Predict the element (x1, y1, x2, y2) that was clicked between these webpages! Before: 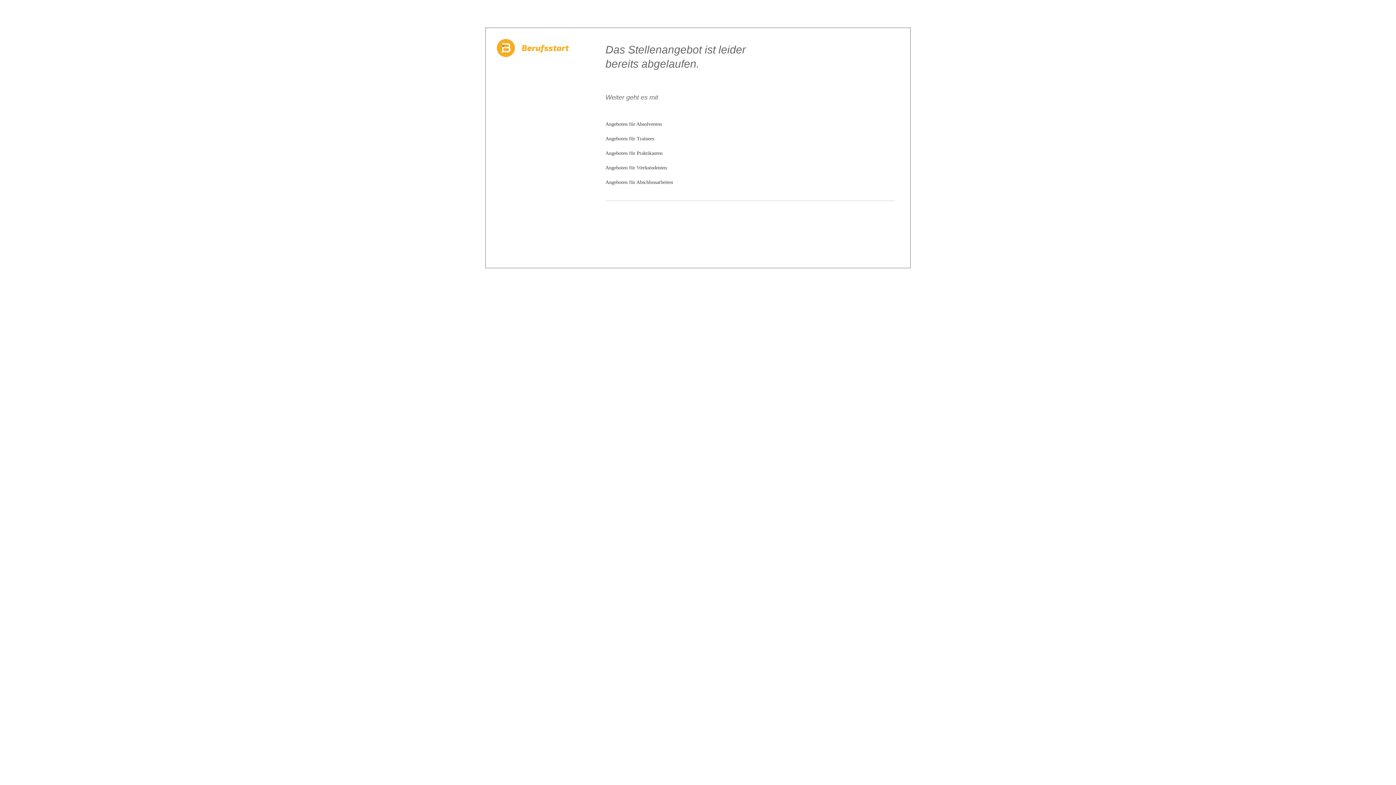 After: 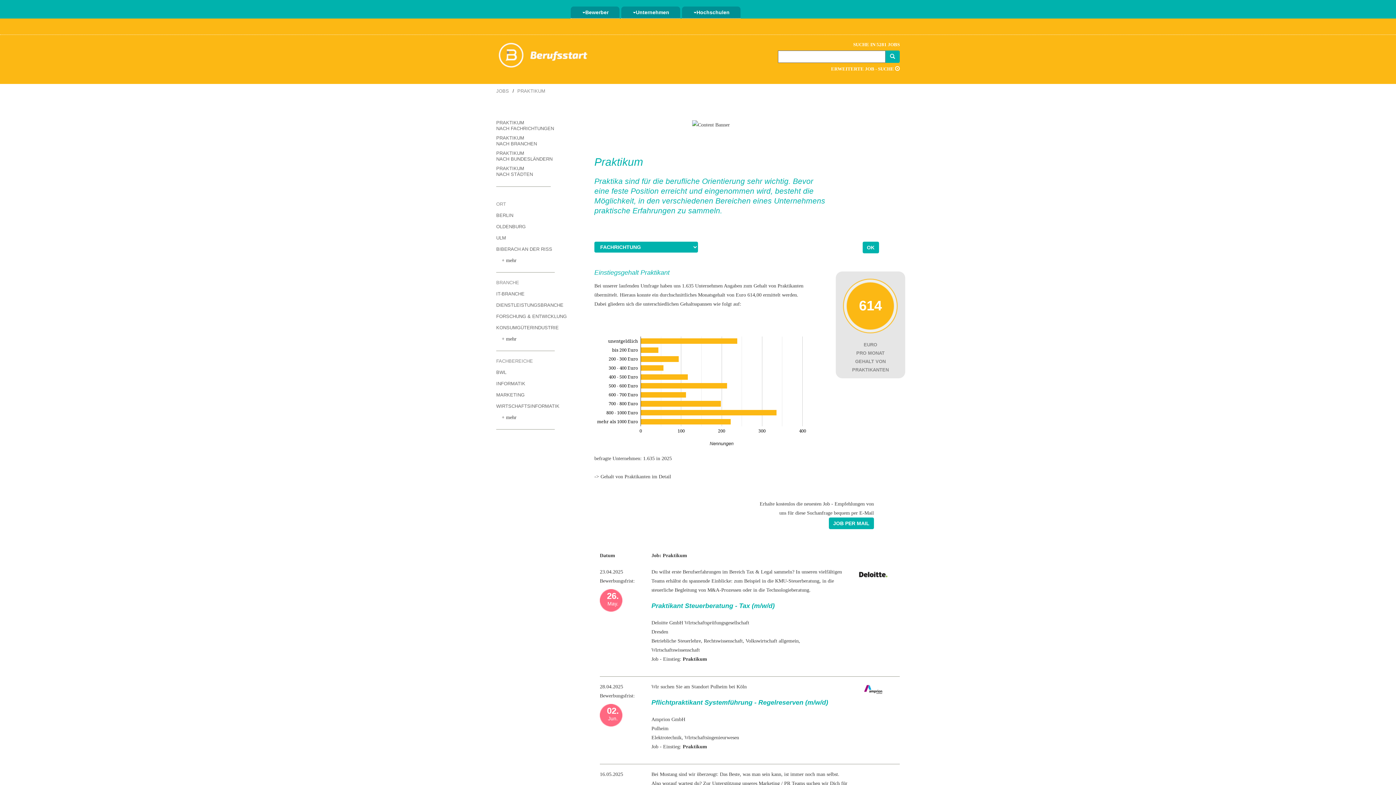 Action: label: Angeboten für Praktikanten bbox: (605, 150, 662, 156)